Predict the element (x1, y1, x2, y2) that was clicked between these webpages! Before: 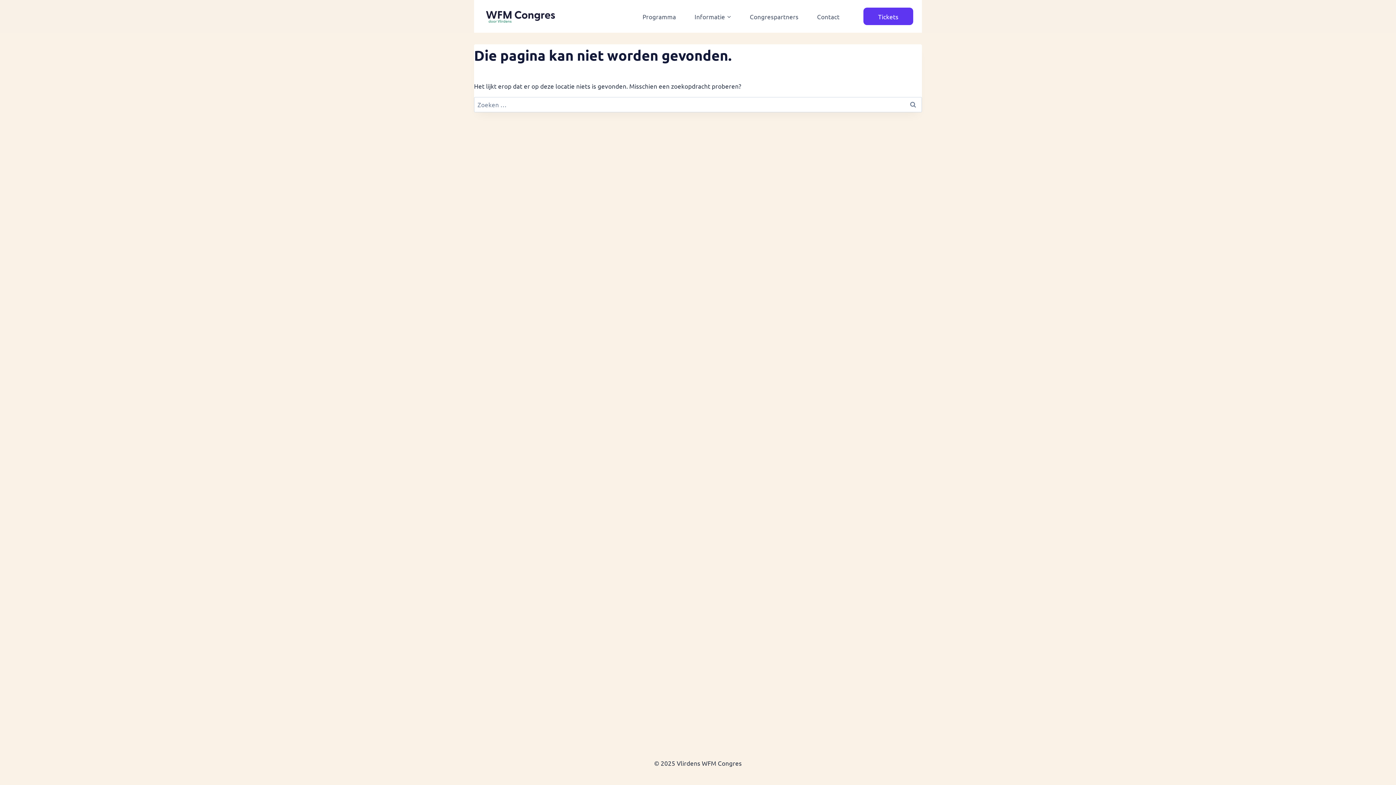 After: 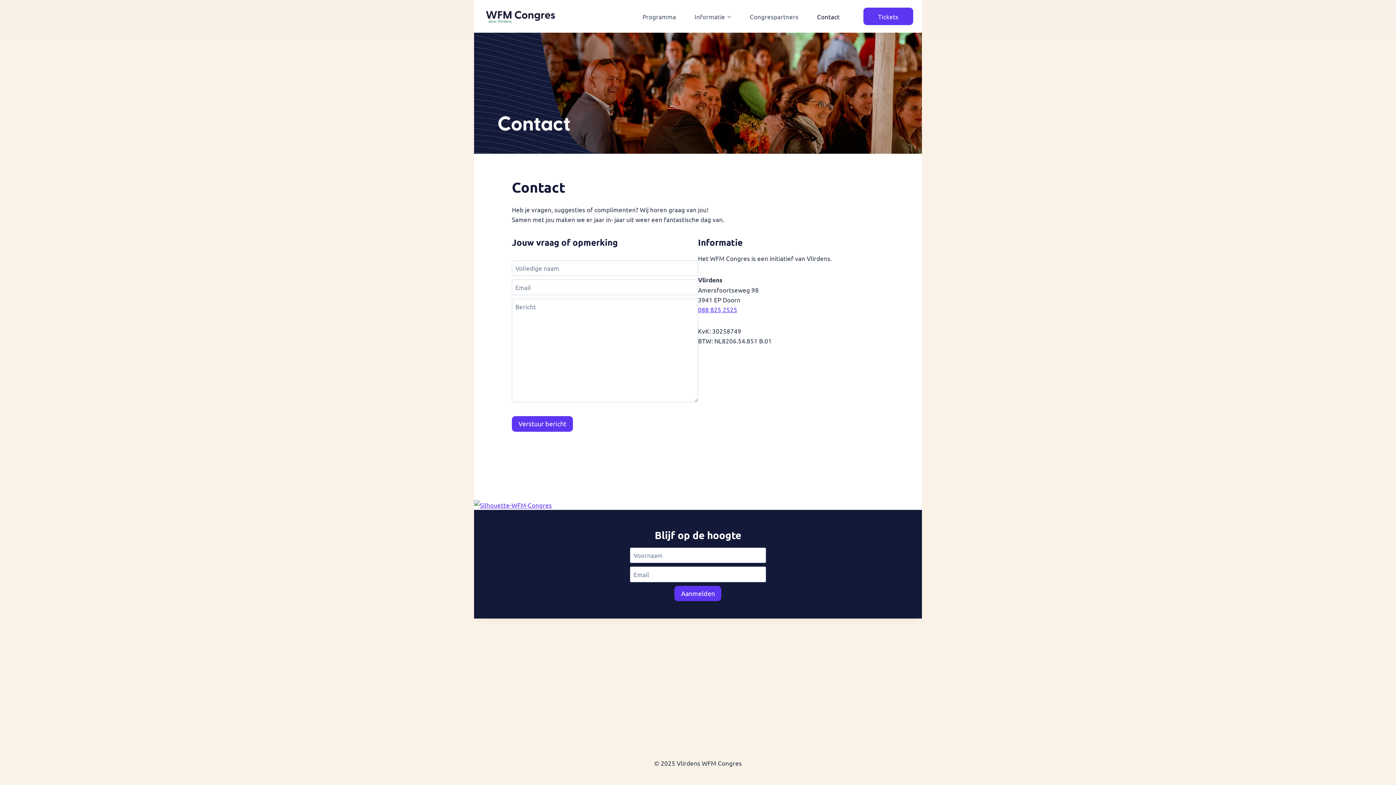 Action: bbox: (808, 7, 849, 24) label: Contact